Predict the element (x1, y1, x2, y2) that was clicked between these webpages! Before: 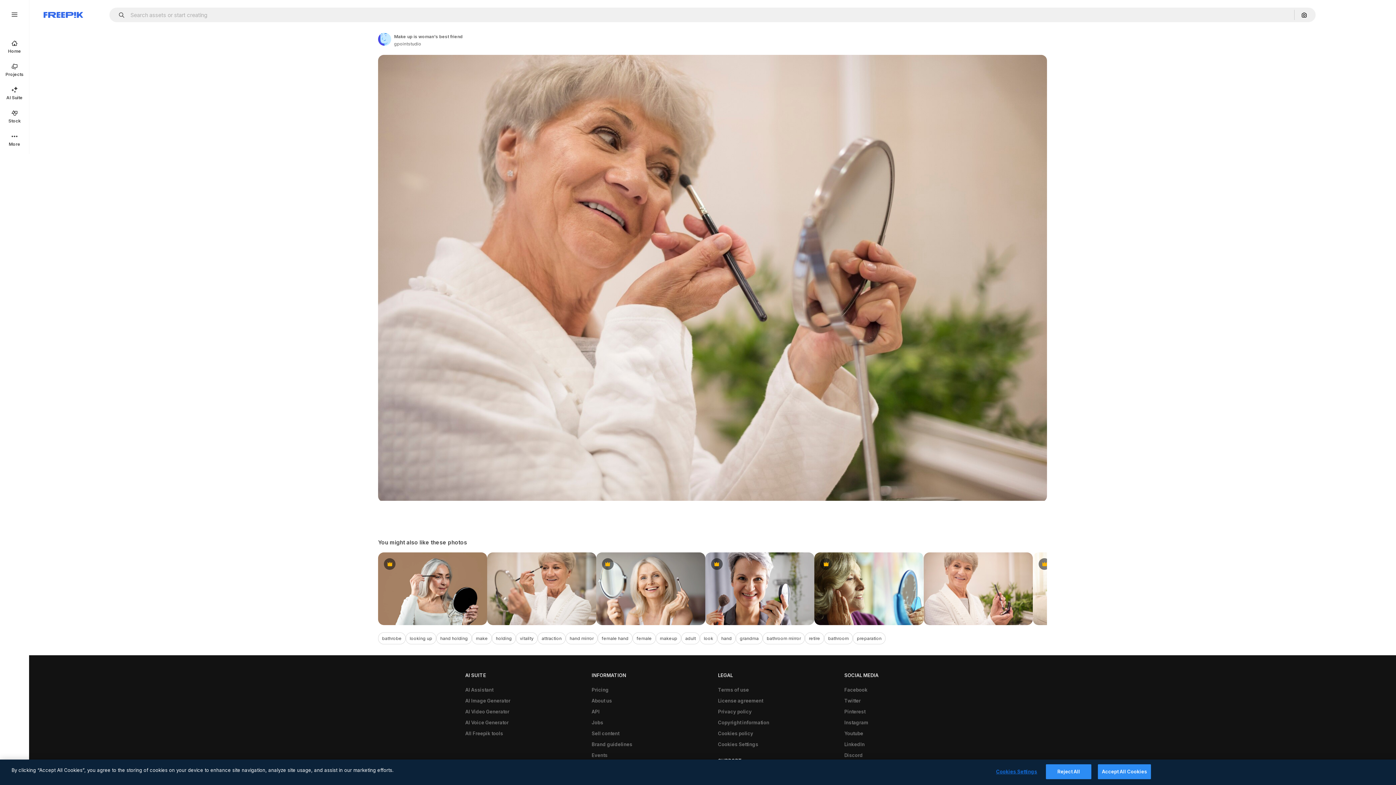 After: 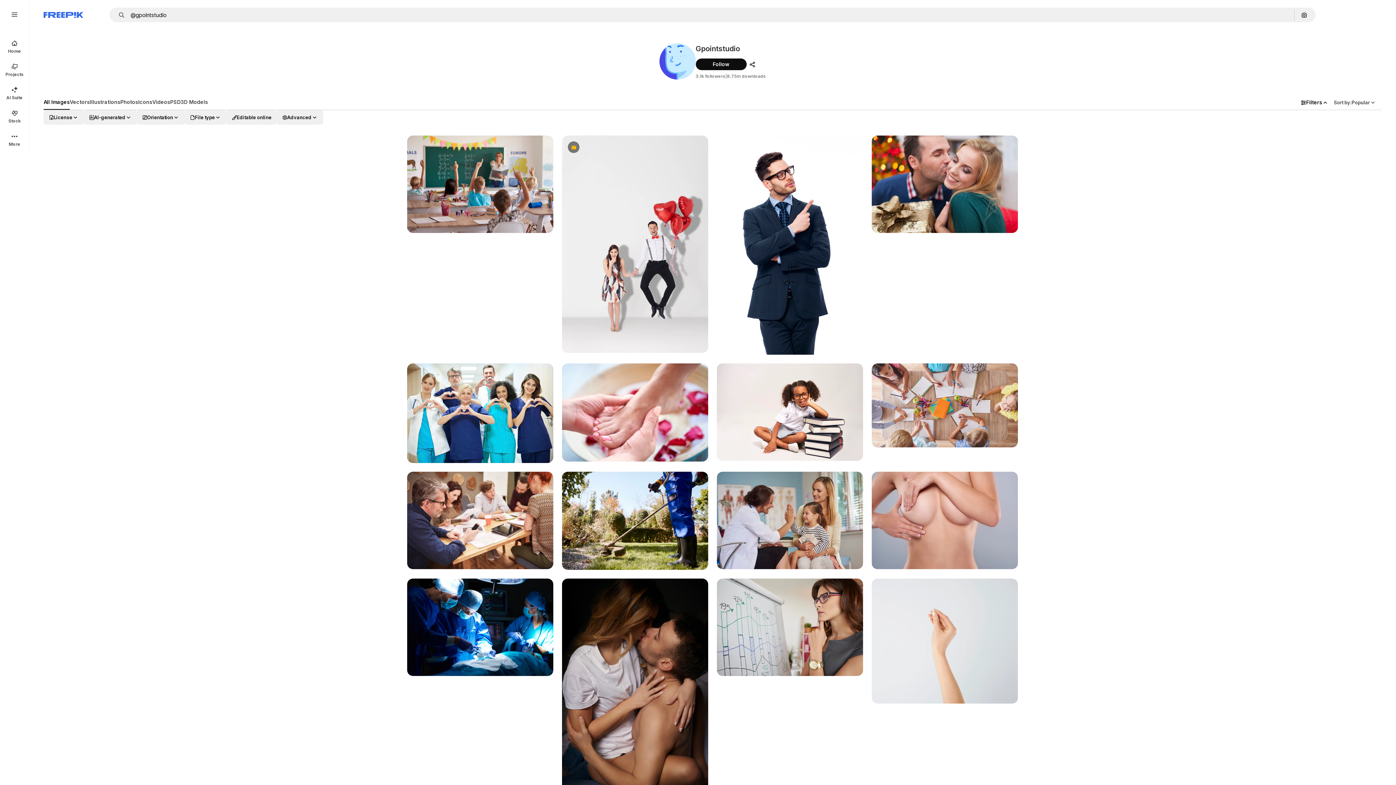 Action: label: Link to the author's page bbox: (394, 40, 421, 47)